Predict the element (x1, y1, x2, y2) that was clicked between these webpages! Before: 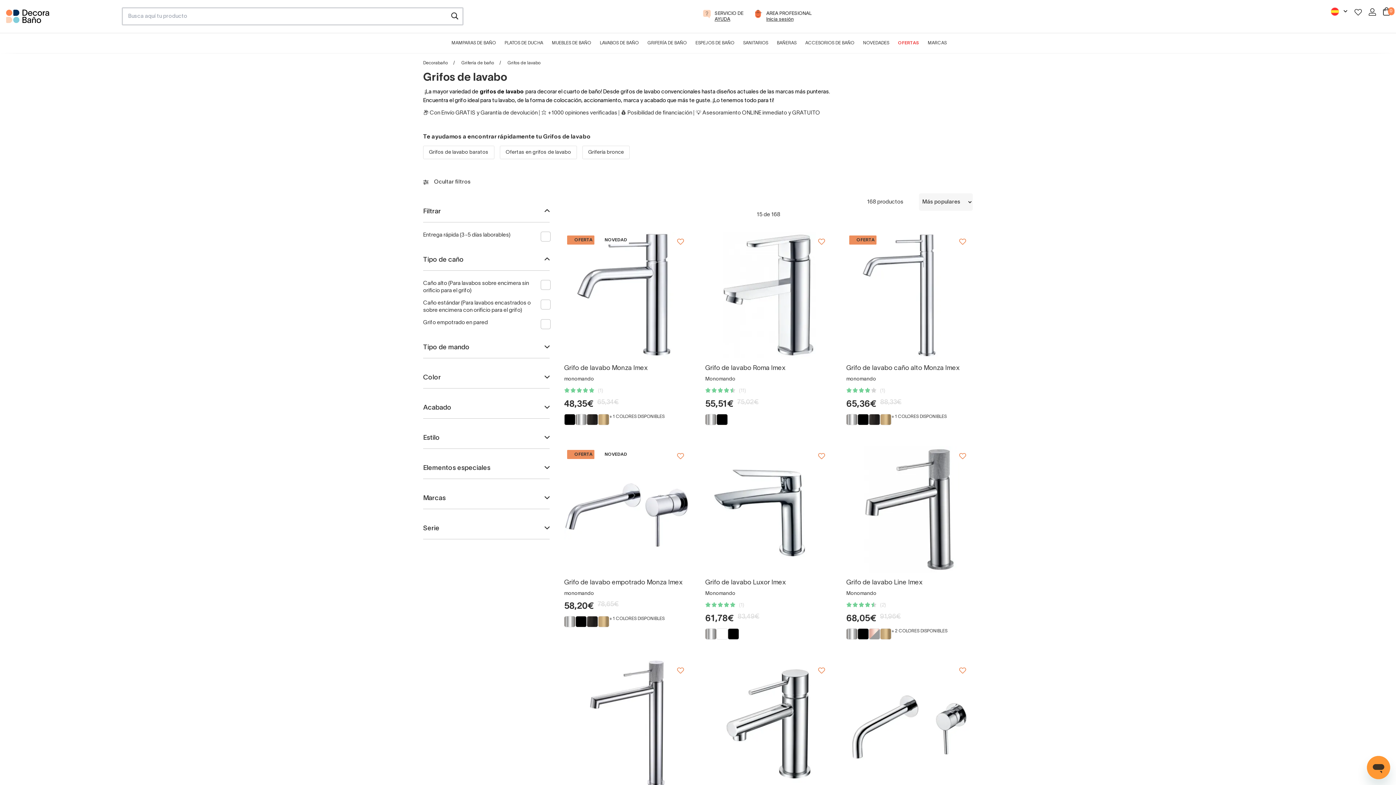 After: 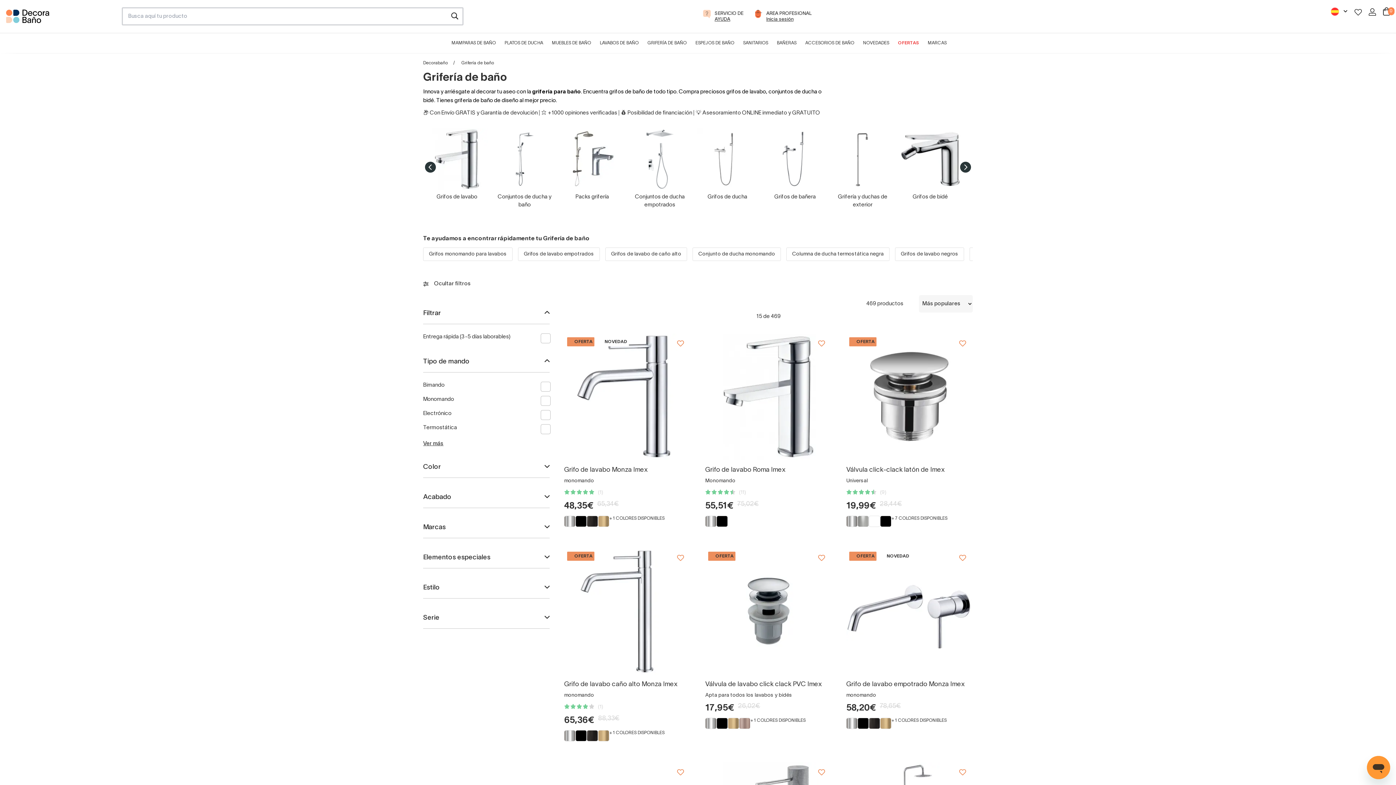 Action: label: GRIFERÍA DE BAÑO bbox: (647, 41, 686, 45)